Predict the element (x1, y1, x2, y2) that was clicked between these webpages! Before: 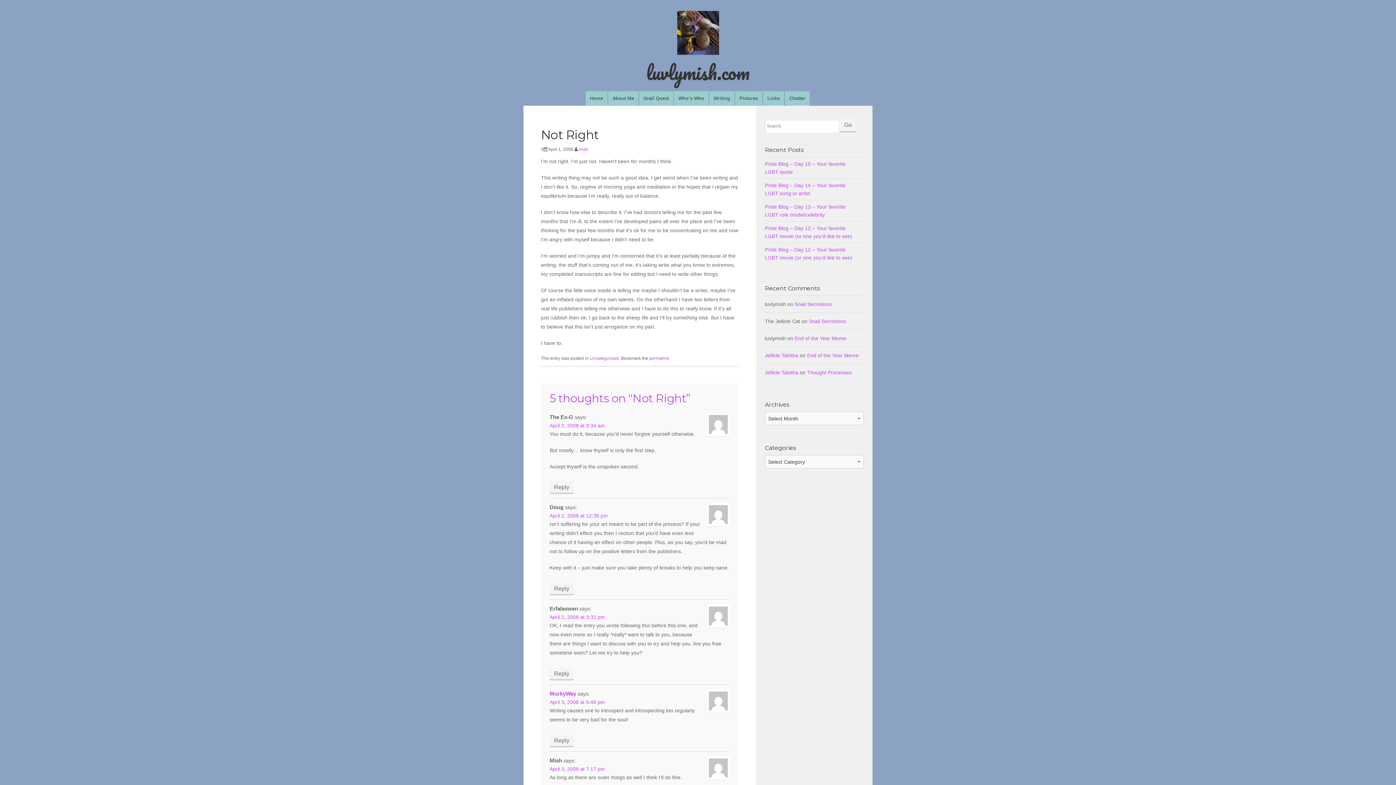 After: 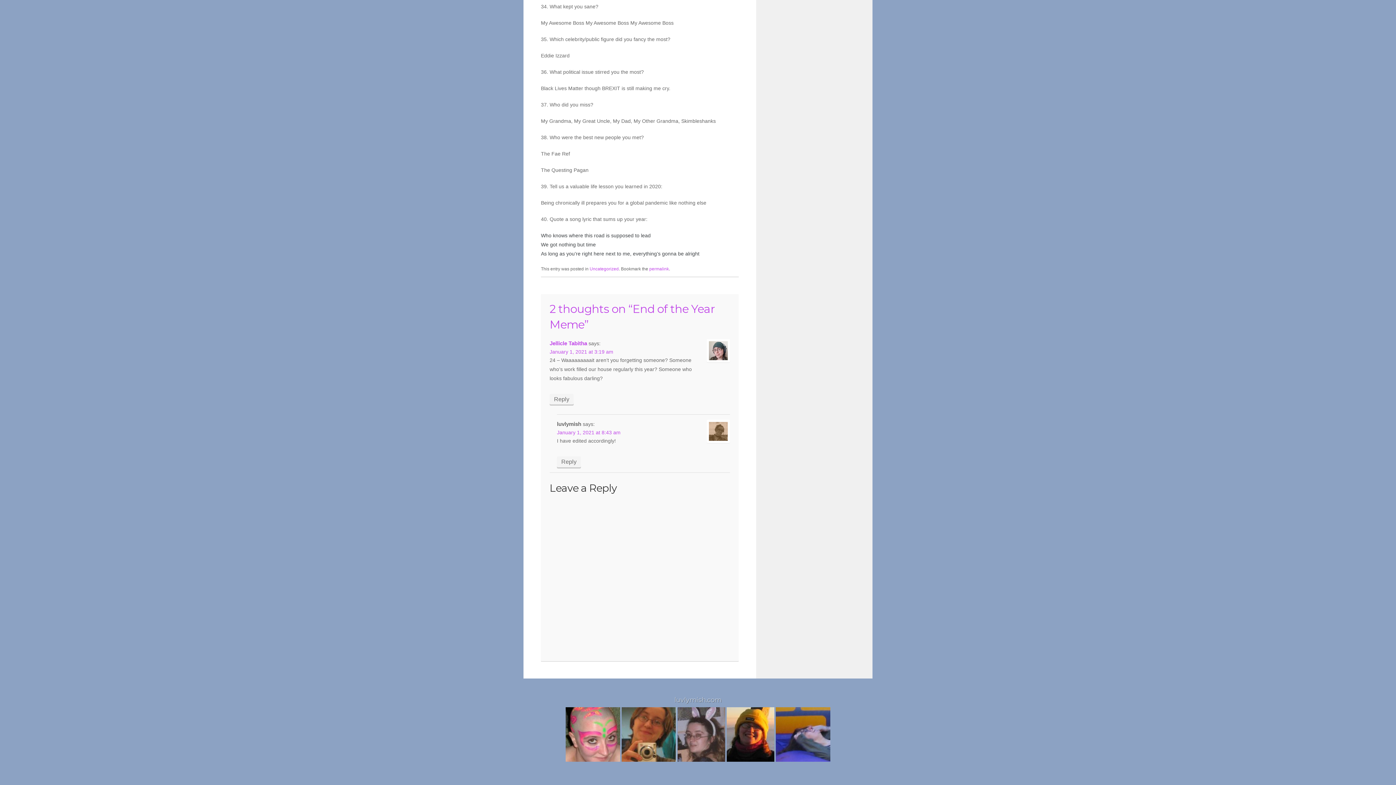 Action: label: End of the Year Meme bbox: (794, 335, 846, 341)